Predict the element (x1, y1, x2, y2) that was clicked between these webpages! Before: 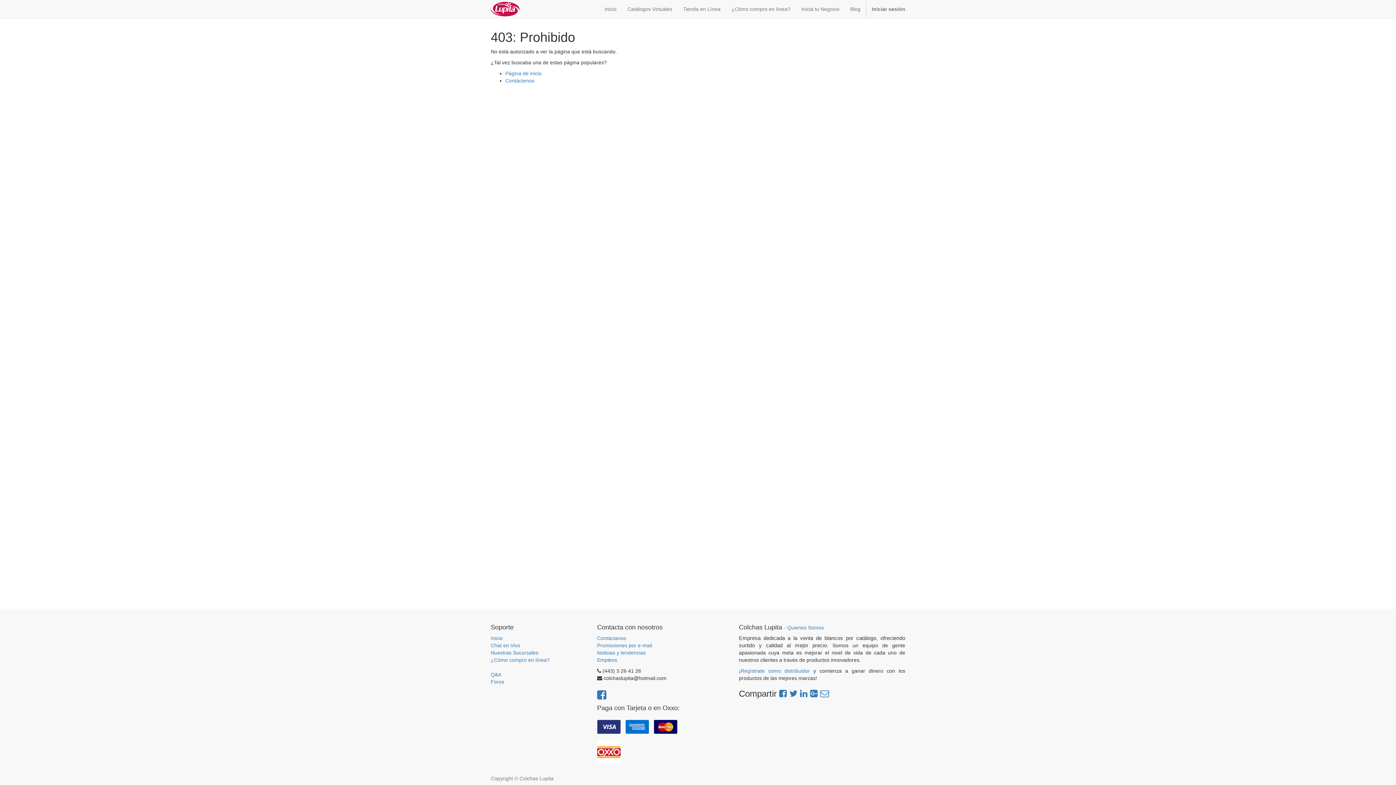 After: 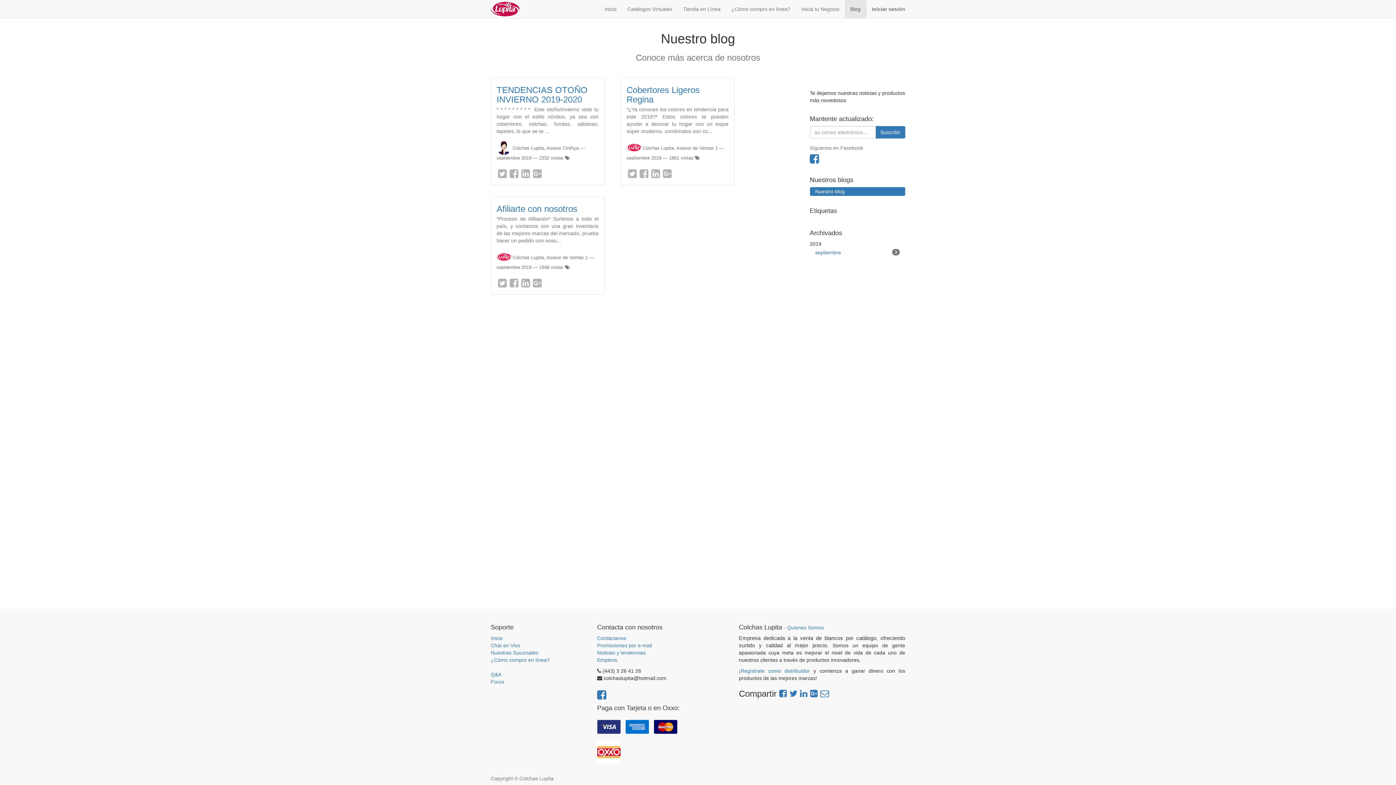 Action: label: Blog bbox: (845, 0, 866, 18)